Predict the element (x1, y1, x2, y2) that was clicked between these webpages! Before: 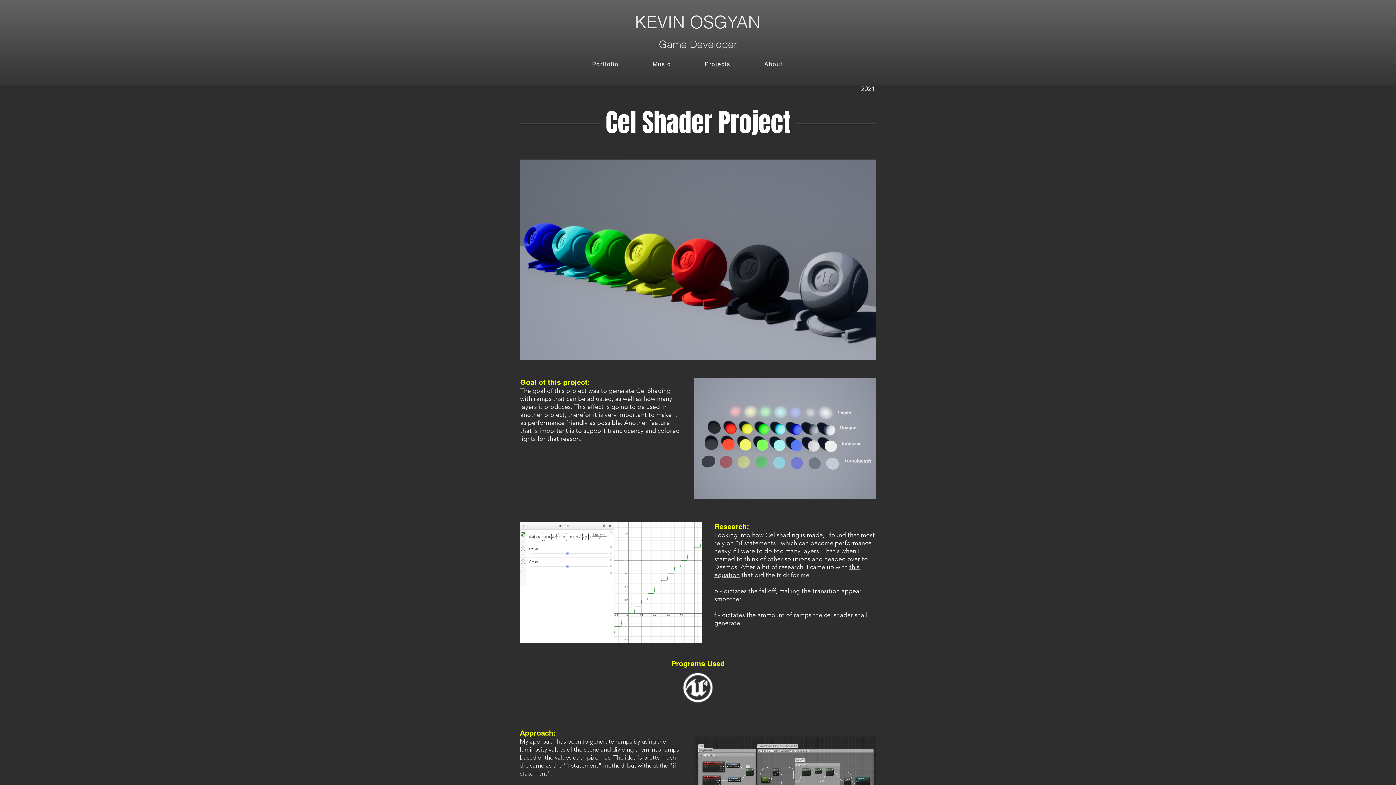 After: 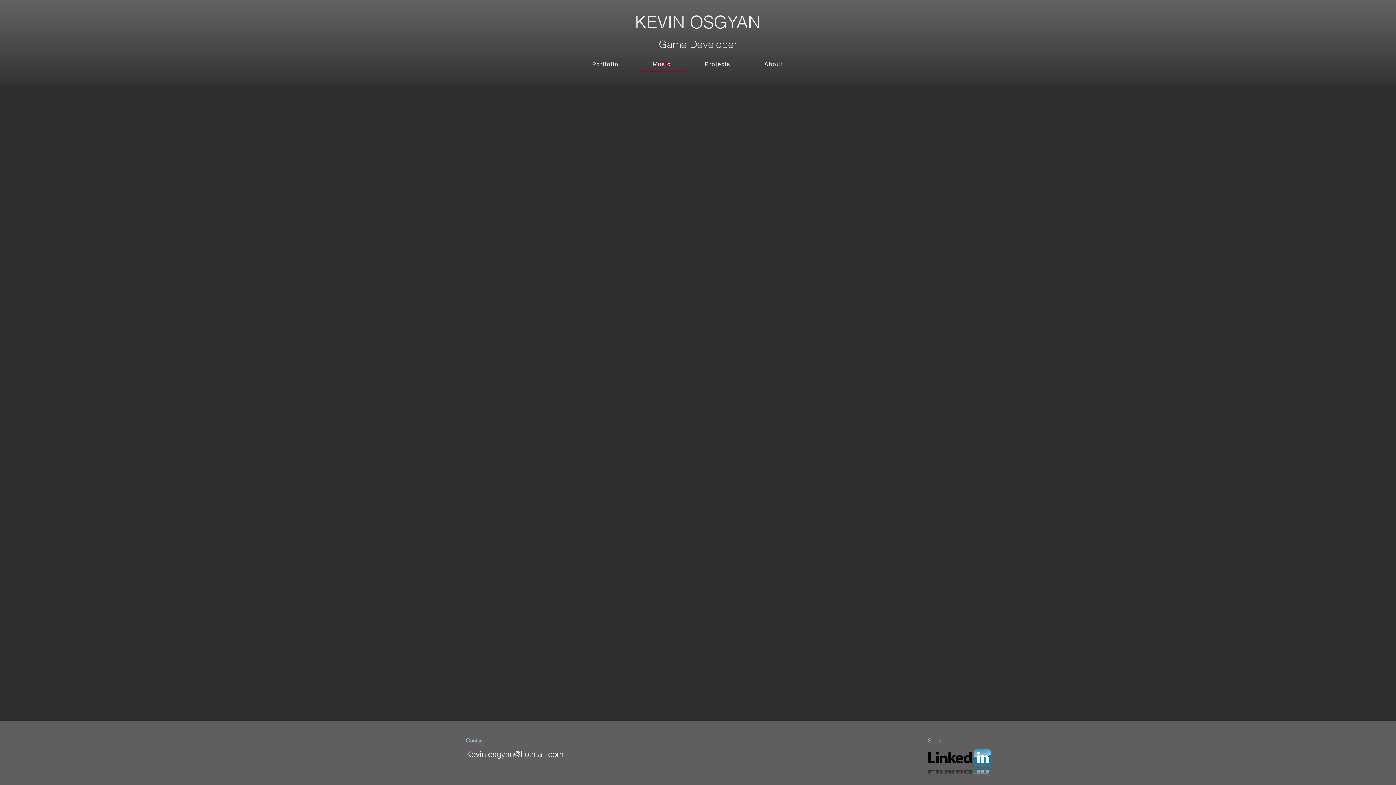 Action: bbox: (637, 57, 686, 72) label: Music